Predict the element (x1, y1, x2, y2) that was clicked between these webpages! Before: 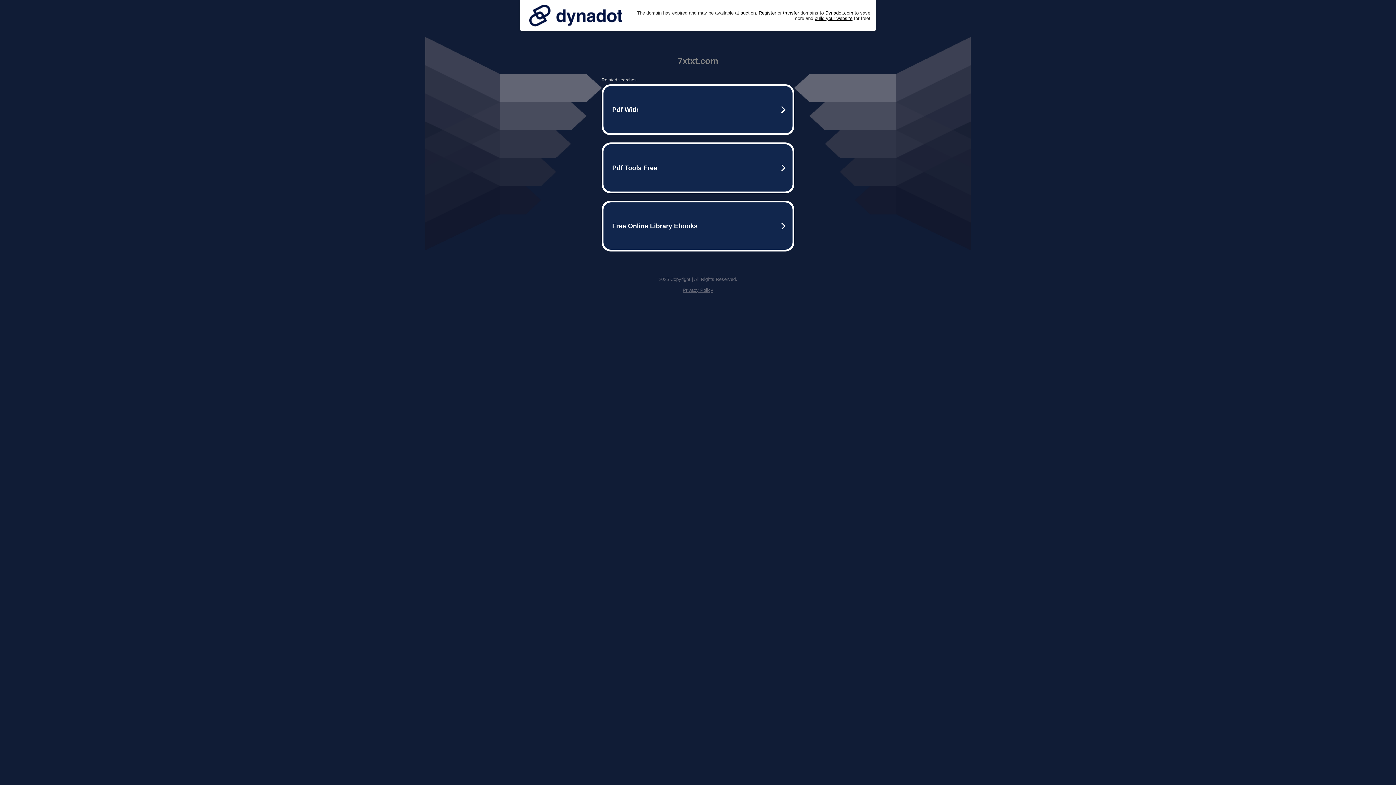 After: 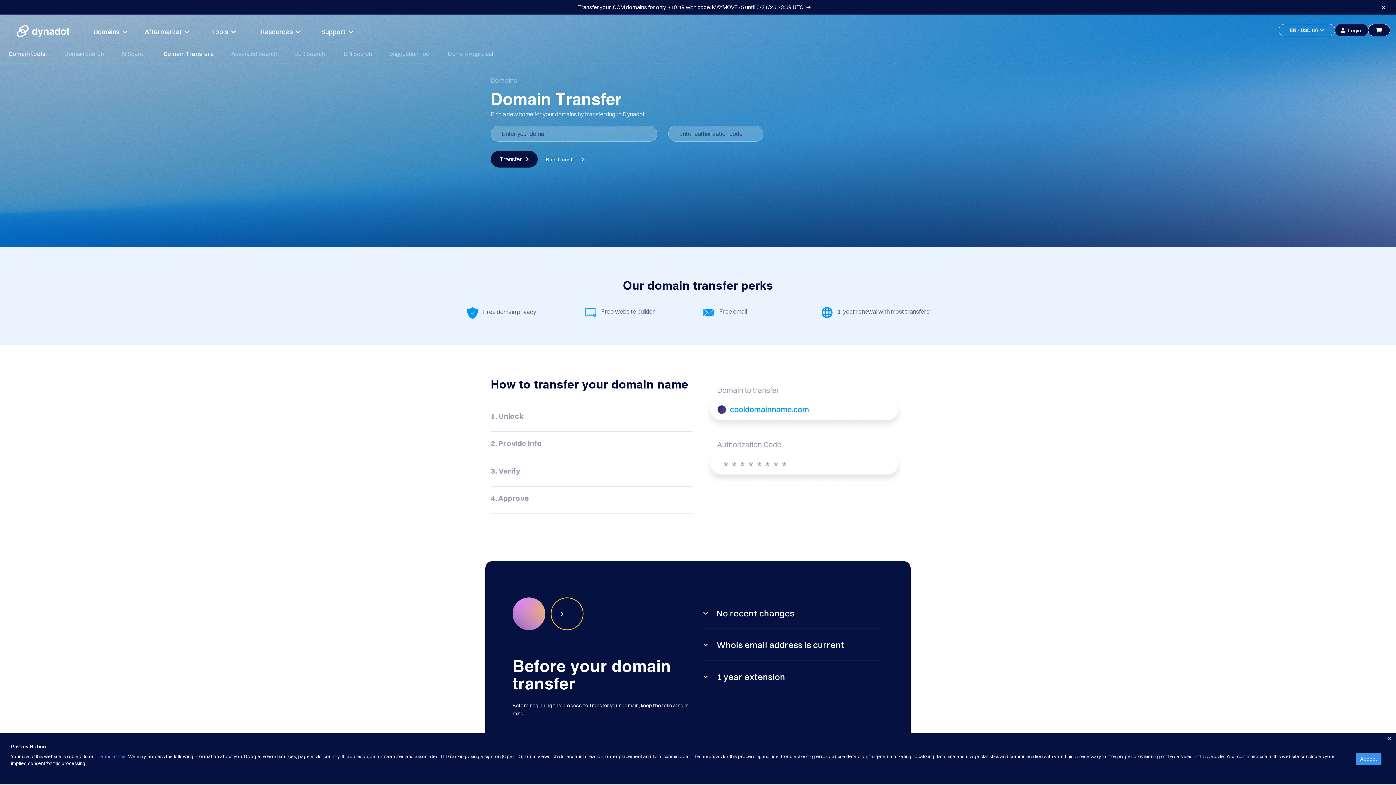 Action: label: transfer bbox: (783, 10, 799, 15)